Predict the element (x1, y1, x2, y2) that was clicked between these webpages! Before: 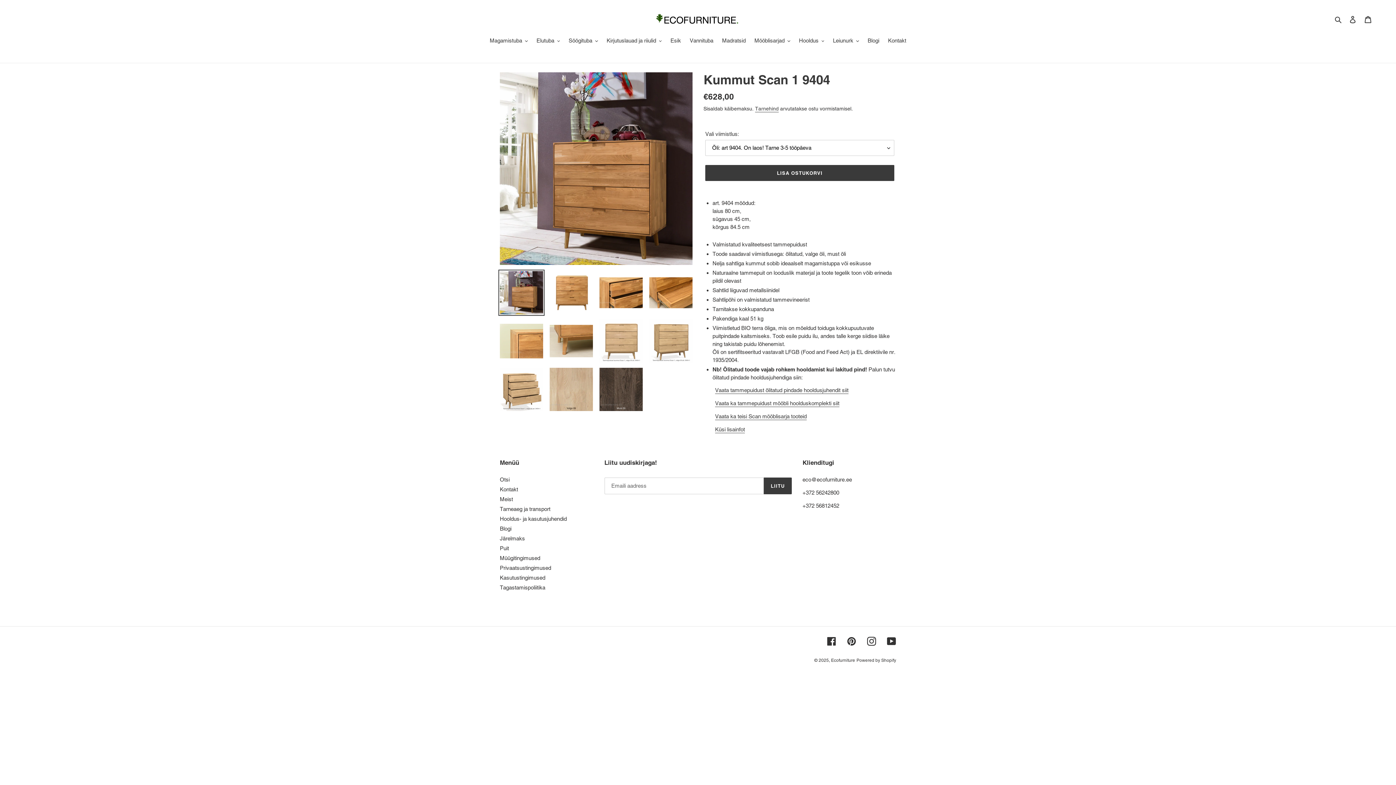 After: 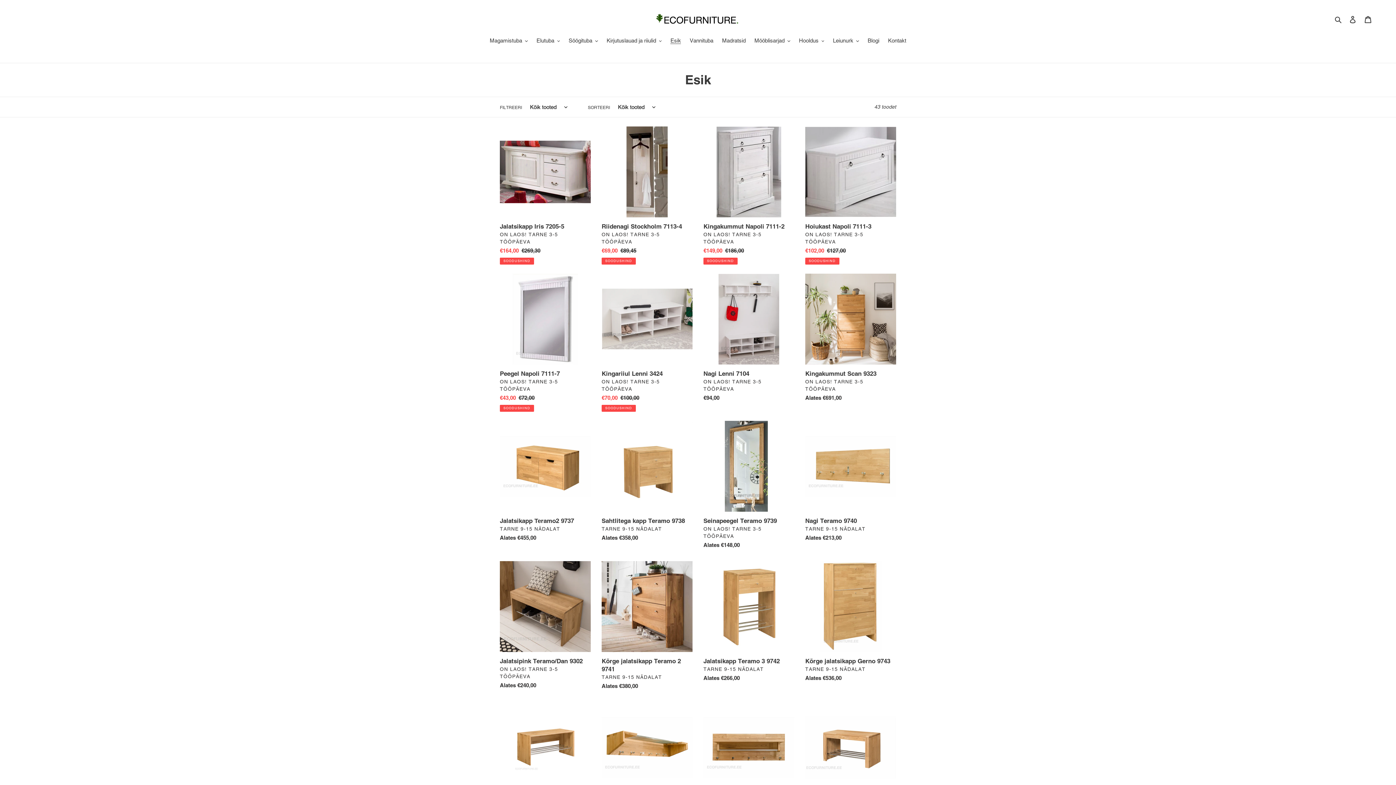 Action: bbox: (667, 36, 684, 45) label: Esik